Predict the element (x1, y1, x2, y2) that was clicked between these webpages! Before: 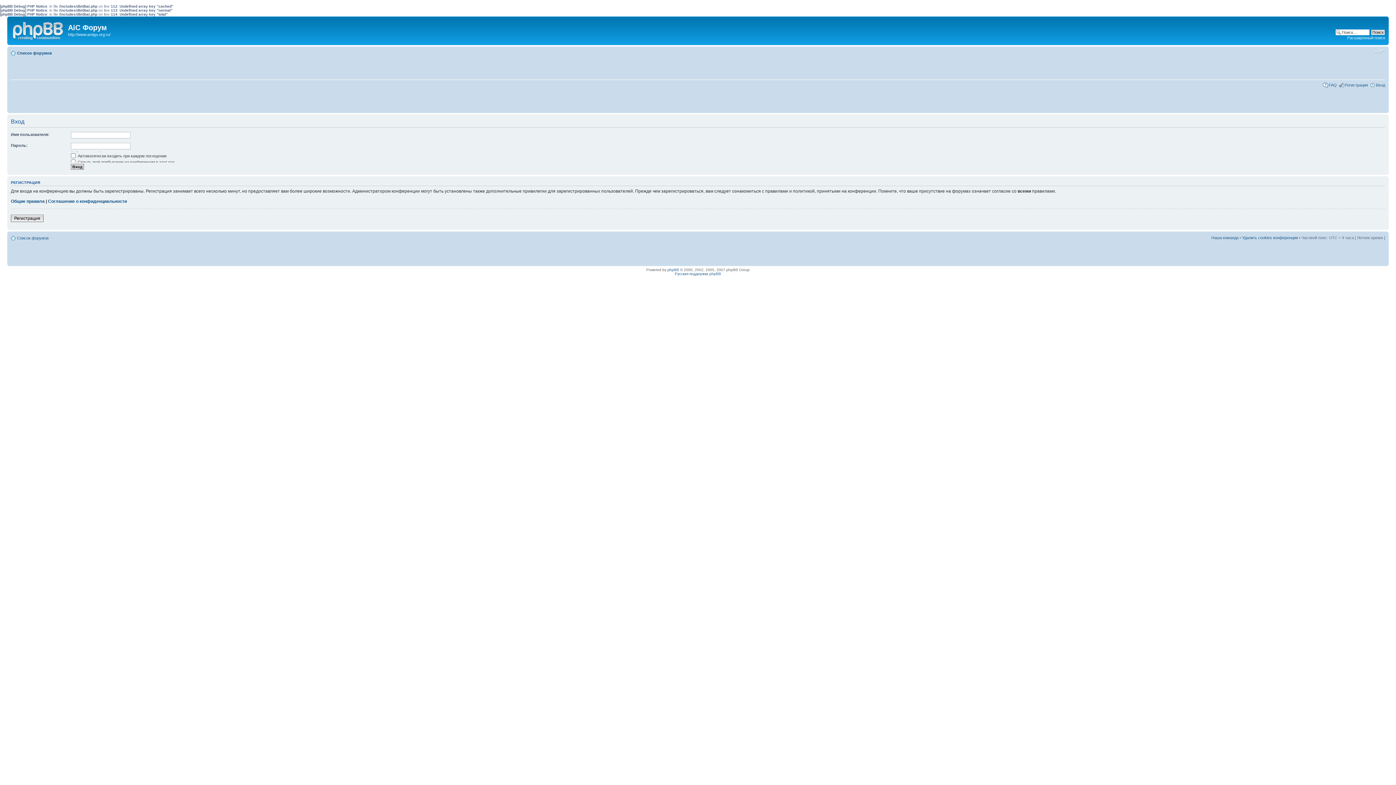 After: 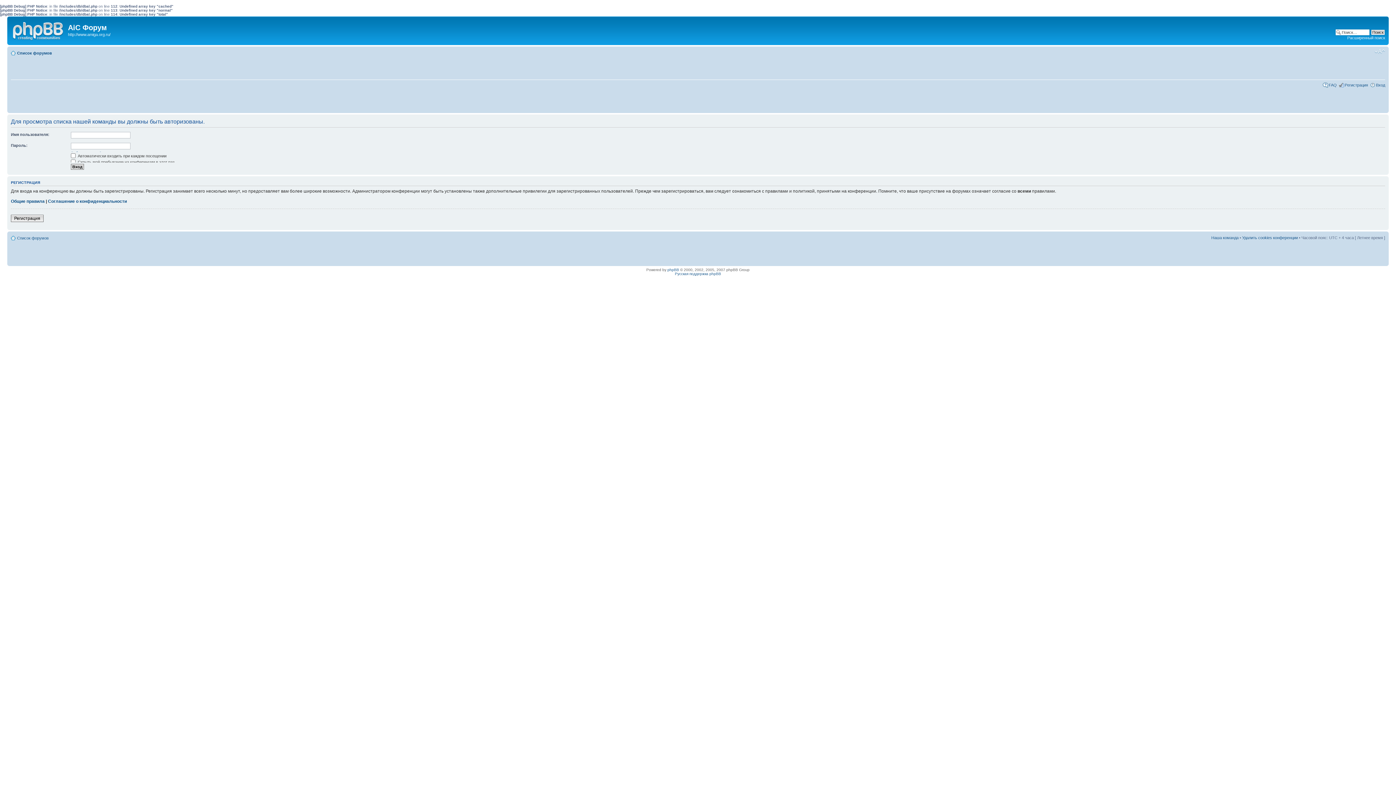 Action: bbox: (1211, 235, 1238, 239) label: Наша команда